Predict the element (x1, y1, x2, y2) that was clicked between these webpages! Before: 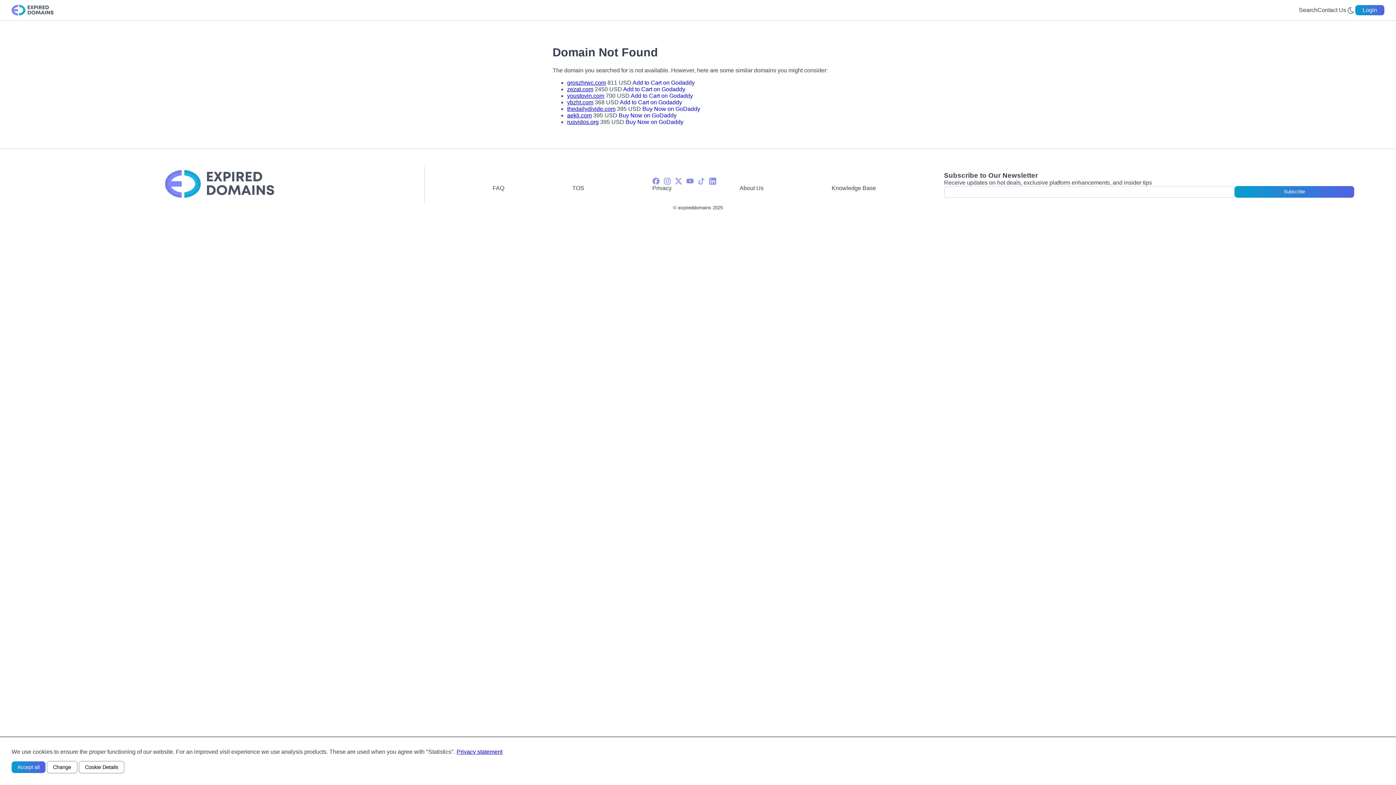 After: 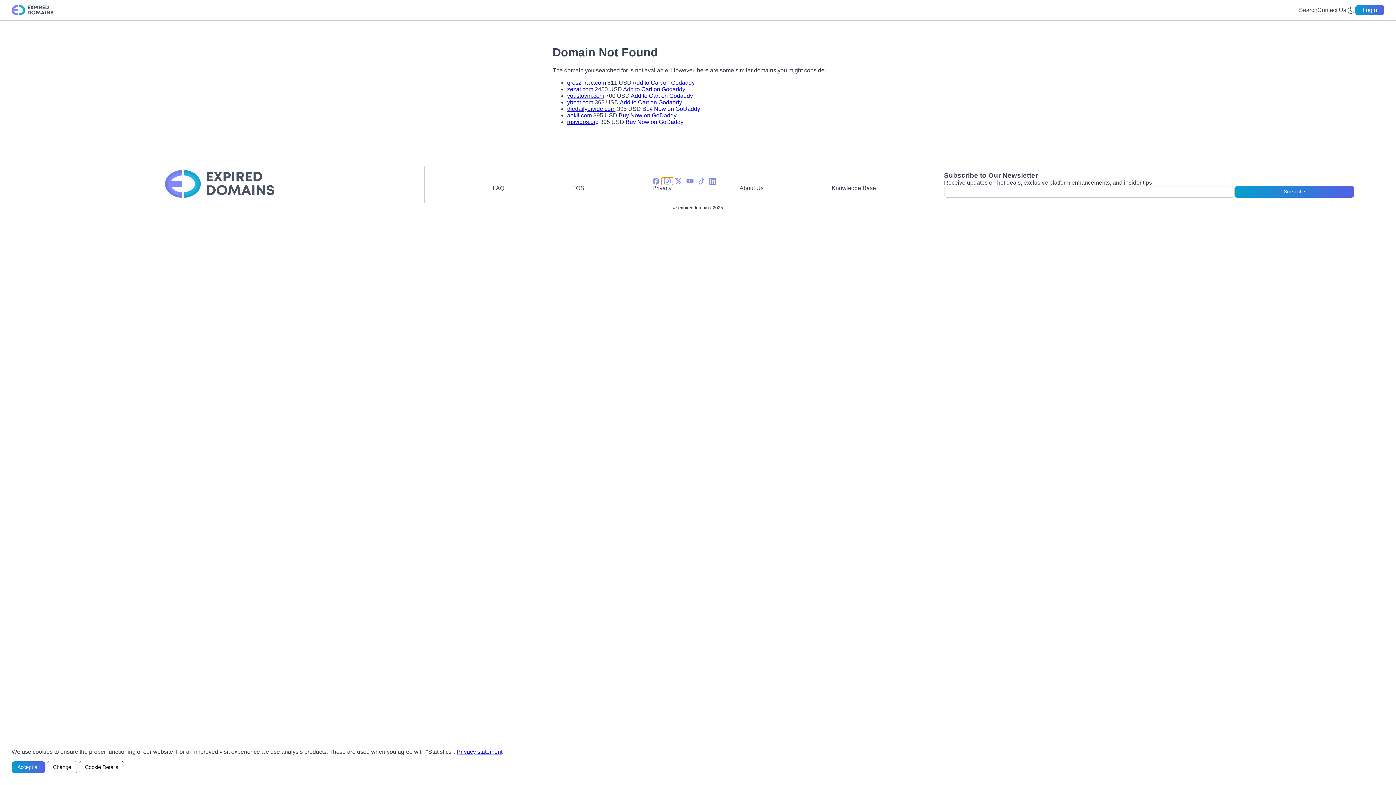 Action: bbox: (661, 177, 673, 185) label: instagram-icon